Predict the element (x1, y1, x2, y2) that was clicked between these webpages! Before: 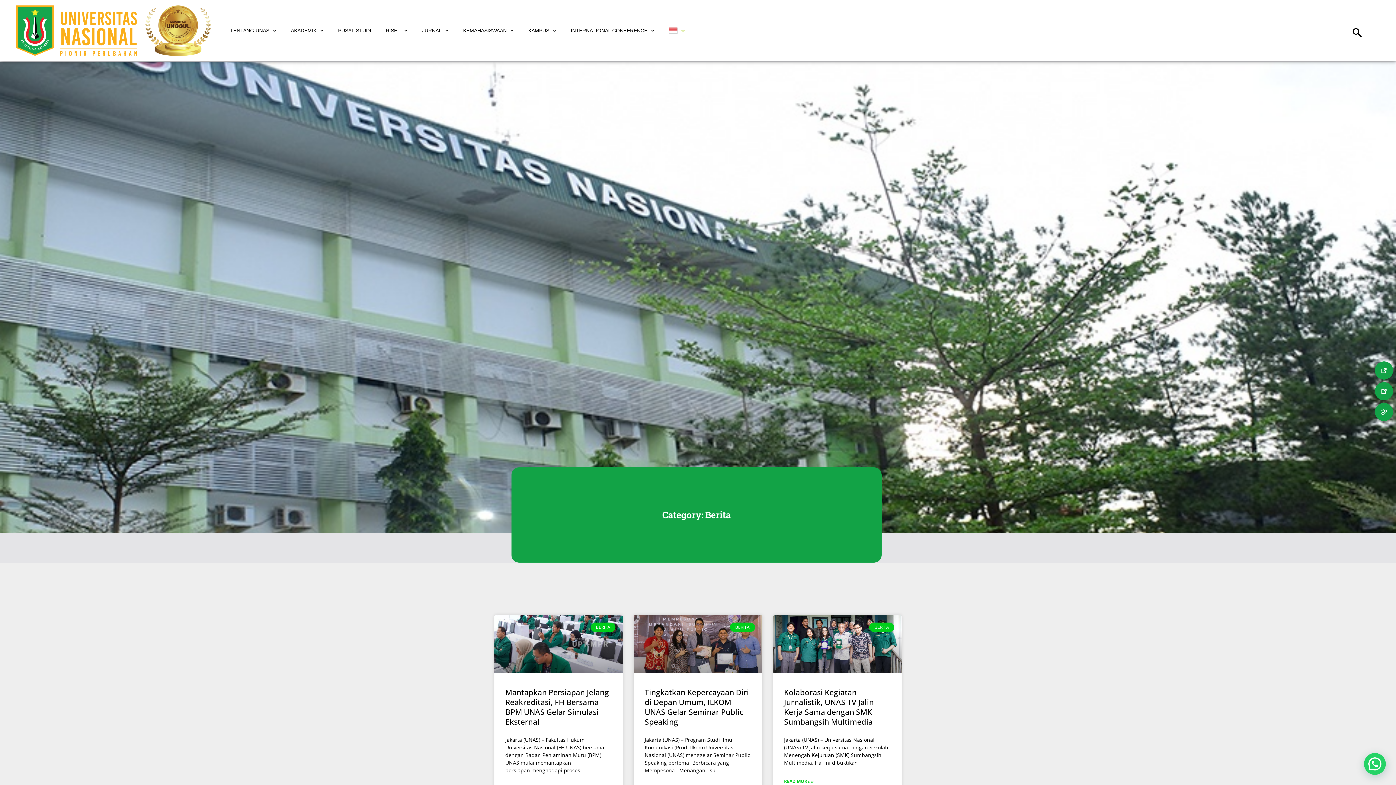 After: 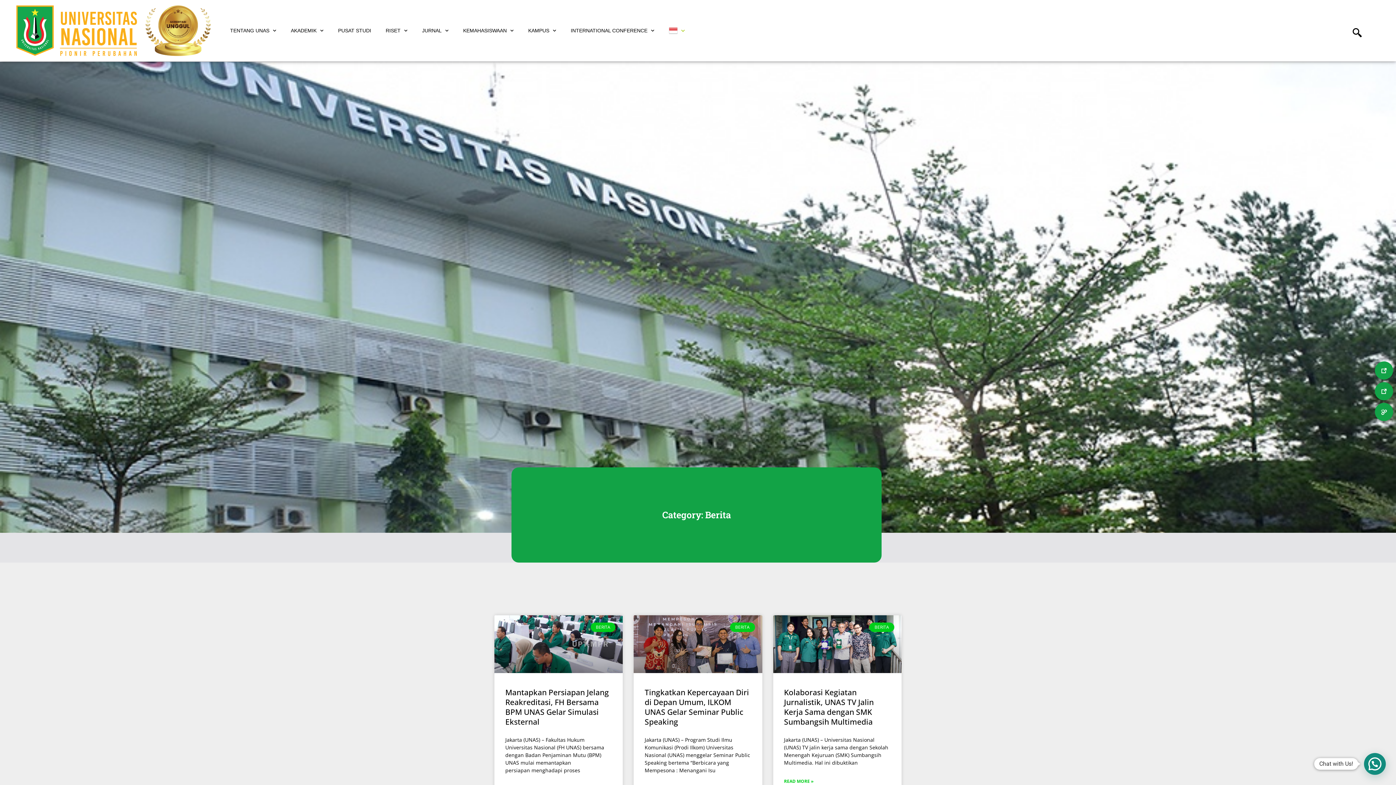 Action: bbox: (1364, 753, 1386, 775) label: Chat with Us!